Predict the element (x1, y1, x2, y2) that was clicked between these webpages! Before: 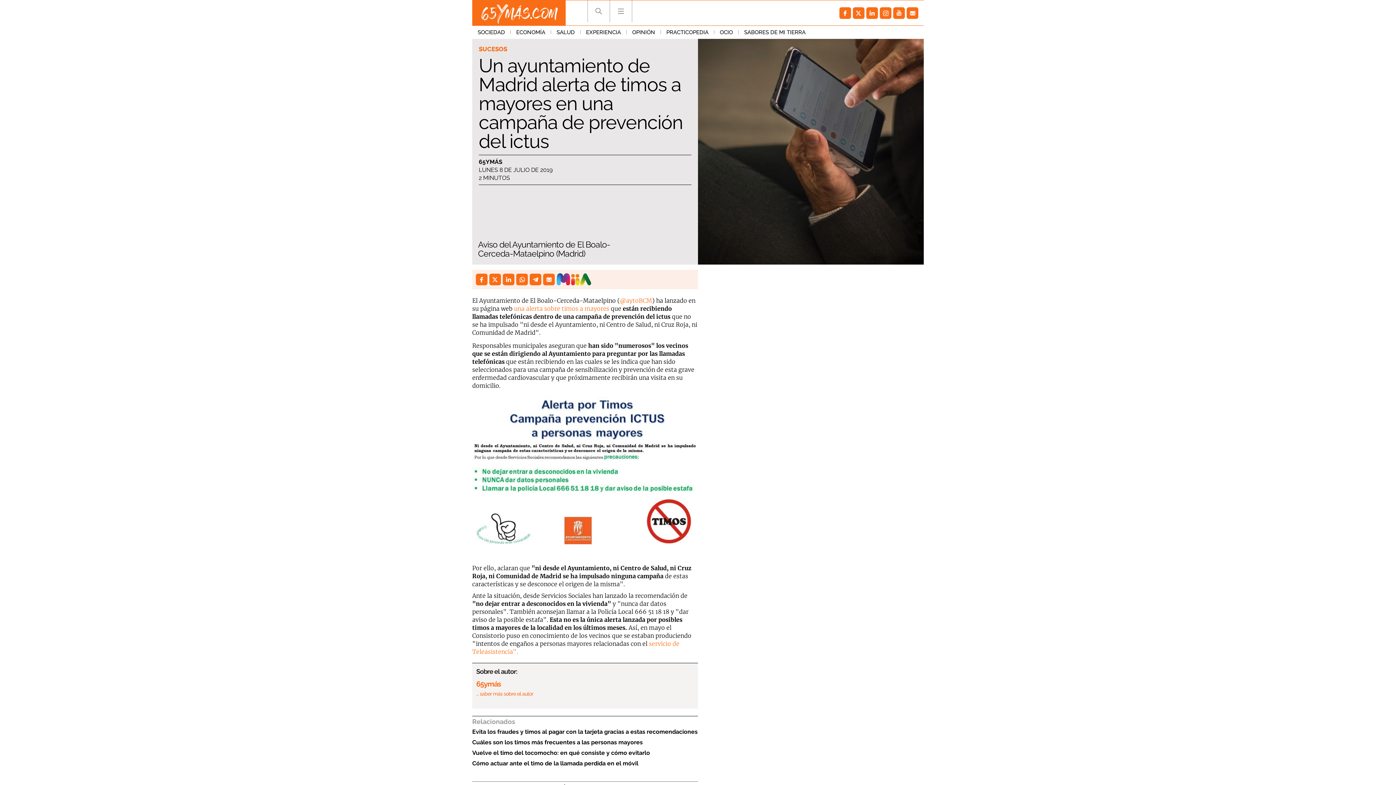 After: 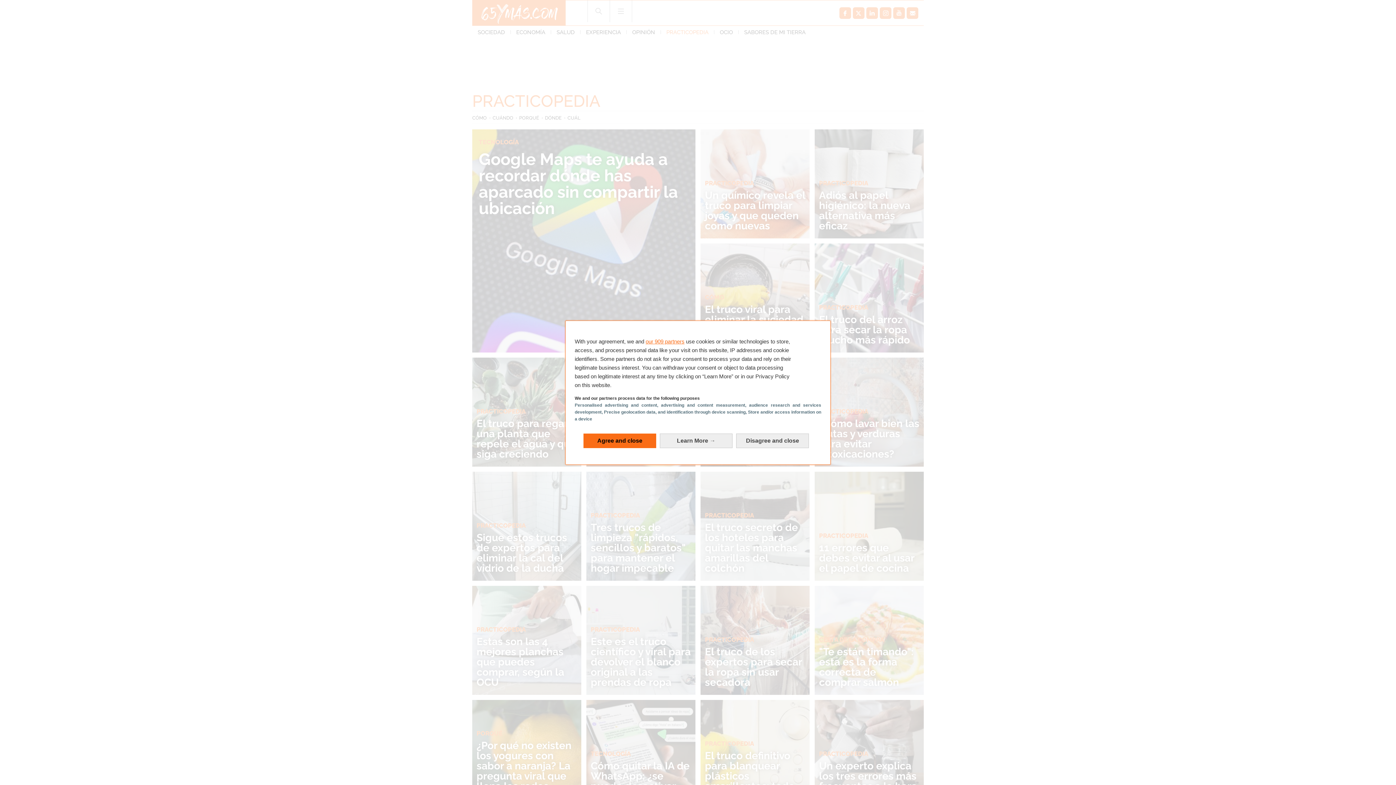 Action: bbox: (661, 25, 714, 38) label: PRACTICOPEDIA